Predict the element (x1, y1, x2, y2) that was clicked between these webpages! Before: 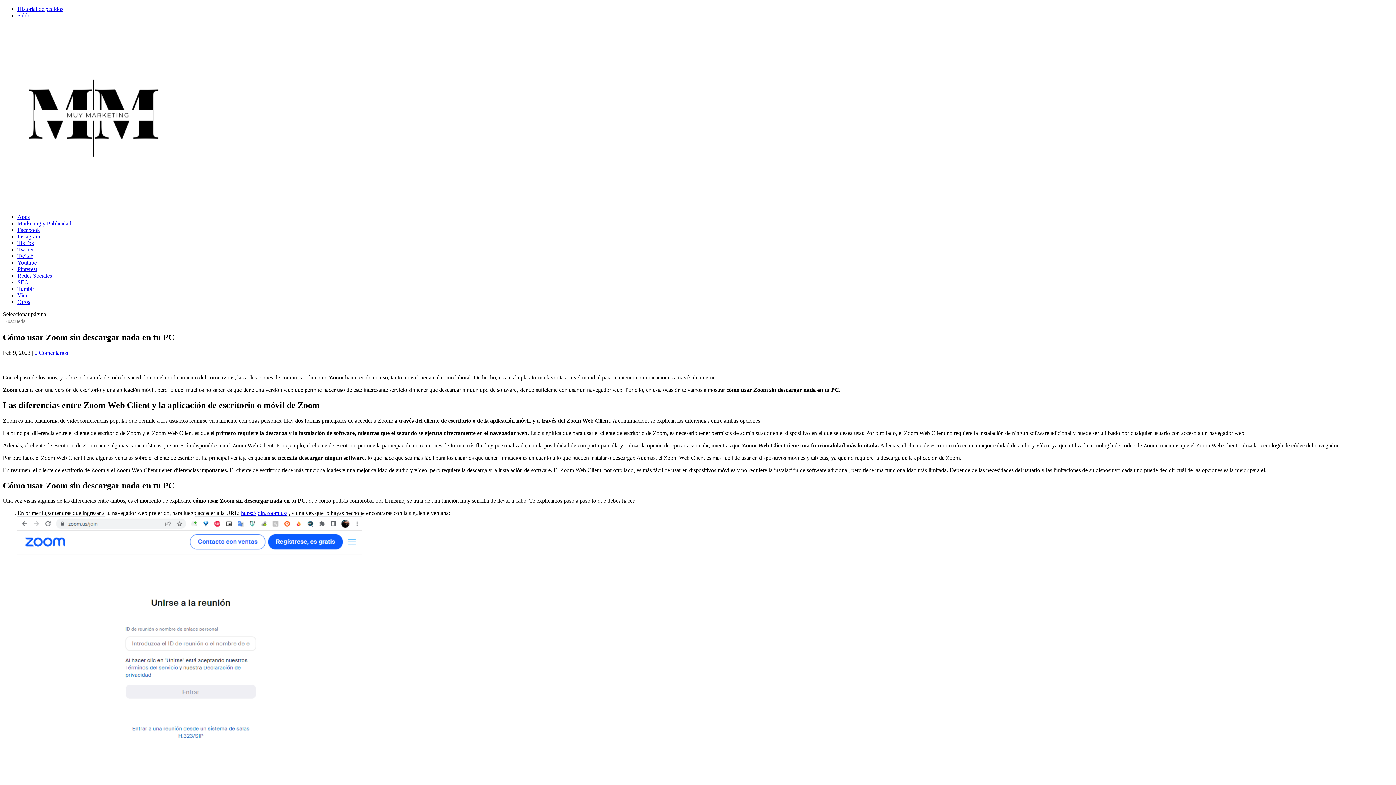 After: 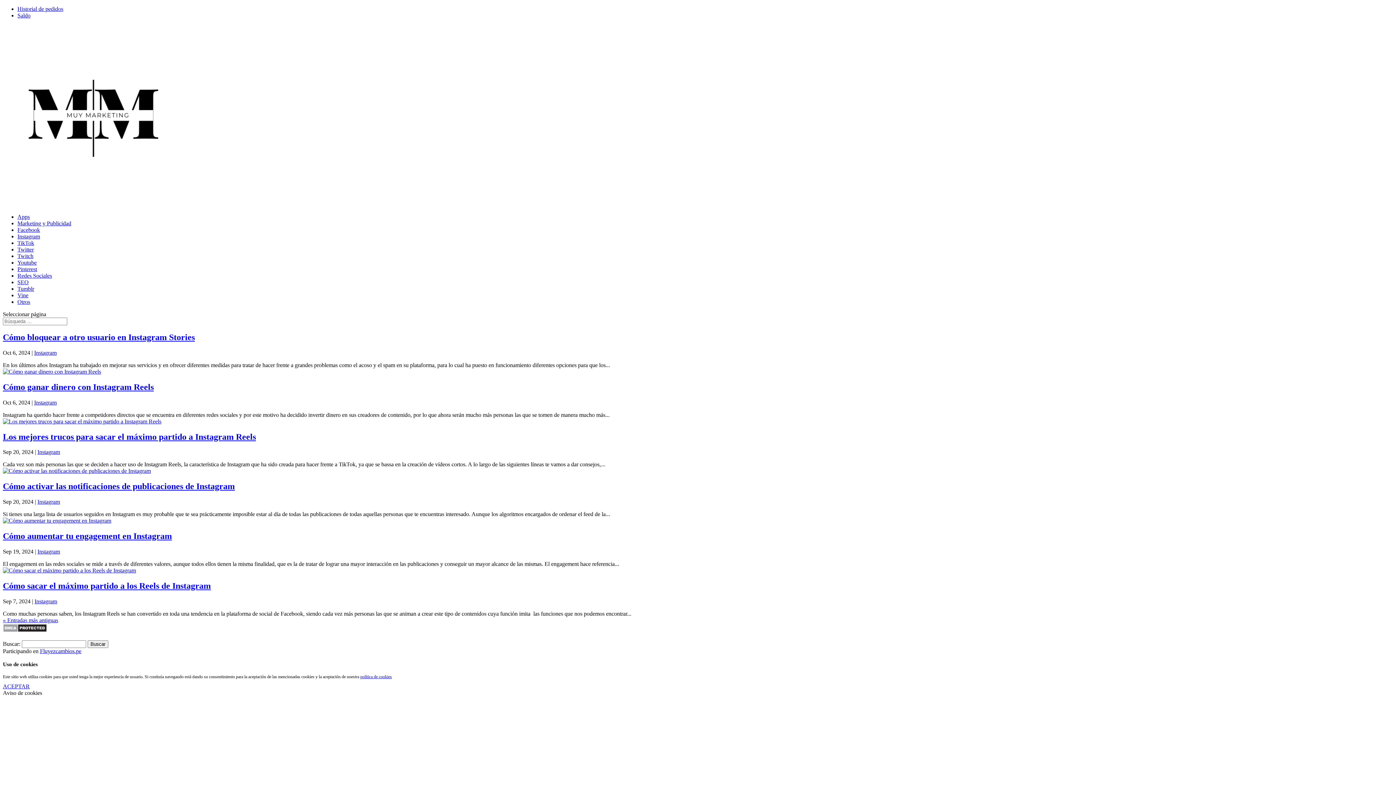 Action: label: Instagram bbox: (17, 233, 40, 239)